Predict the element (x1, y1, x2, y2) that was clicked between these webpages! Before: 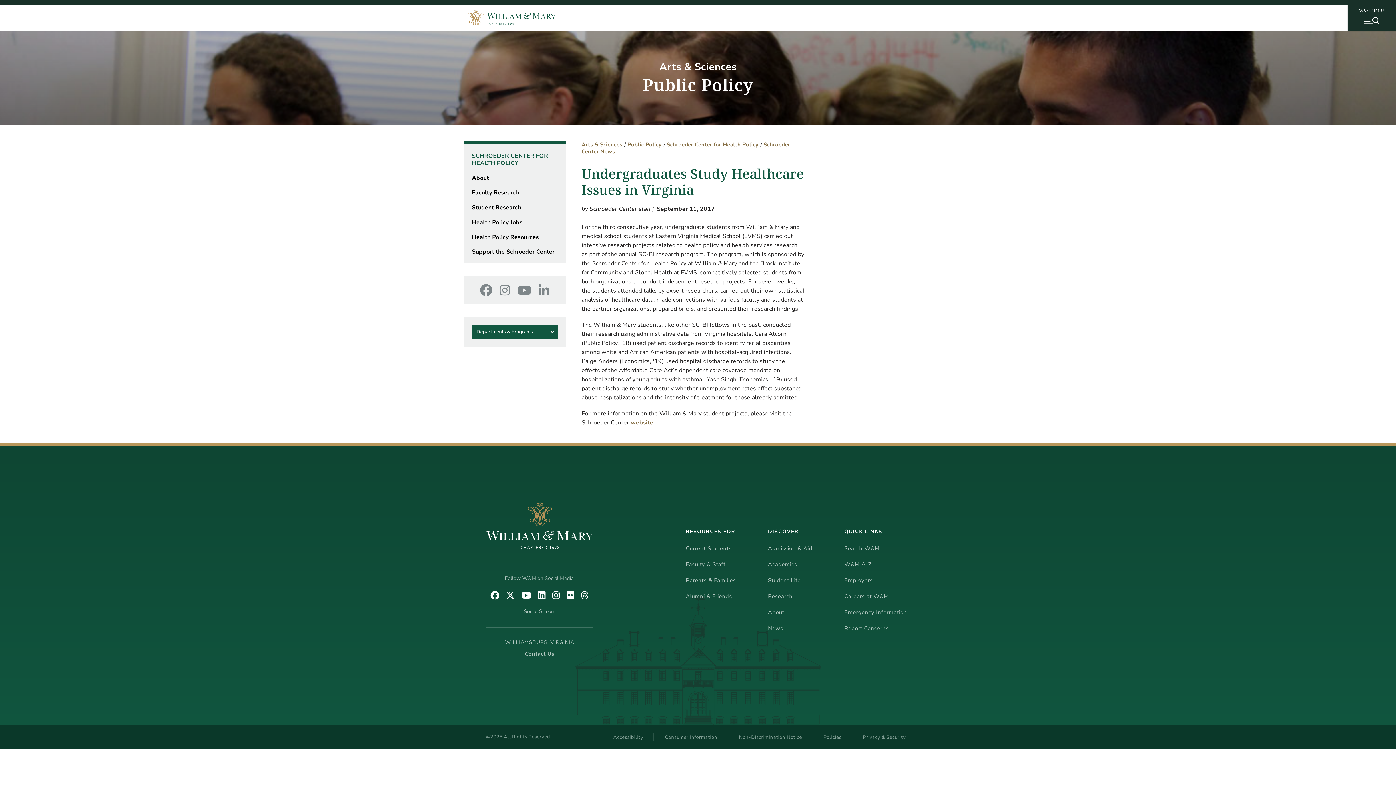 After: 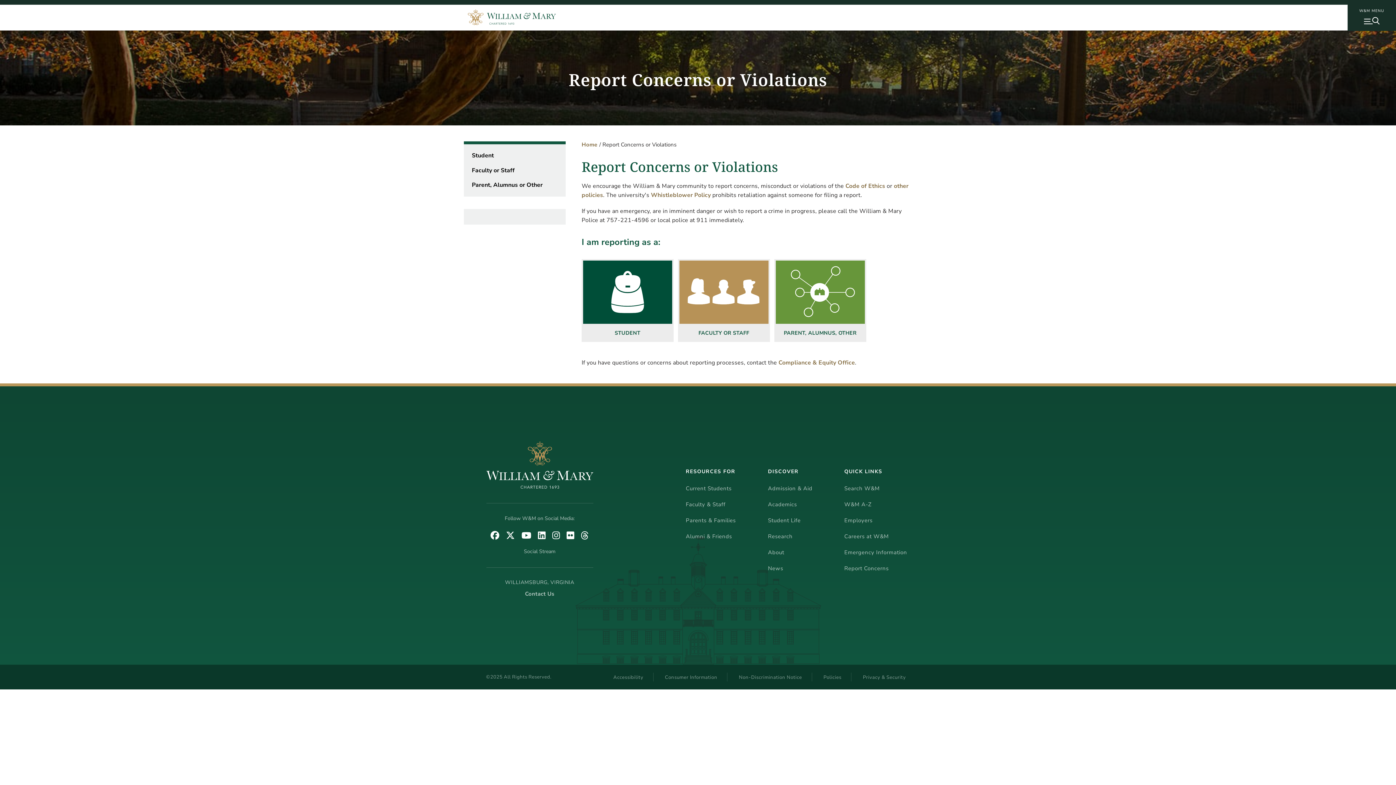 Action: bbox: (844, 624, 889, 633) label: Report Concerns